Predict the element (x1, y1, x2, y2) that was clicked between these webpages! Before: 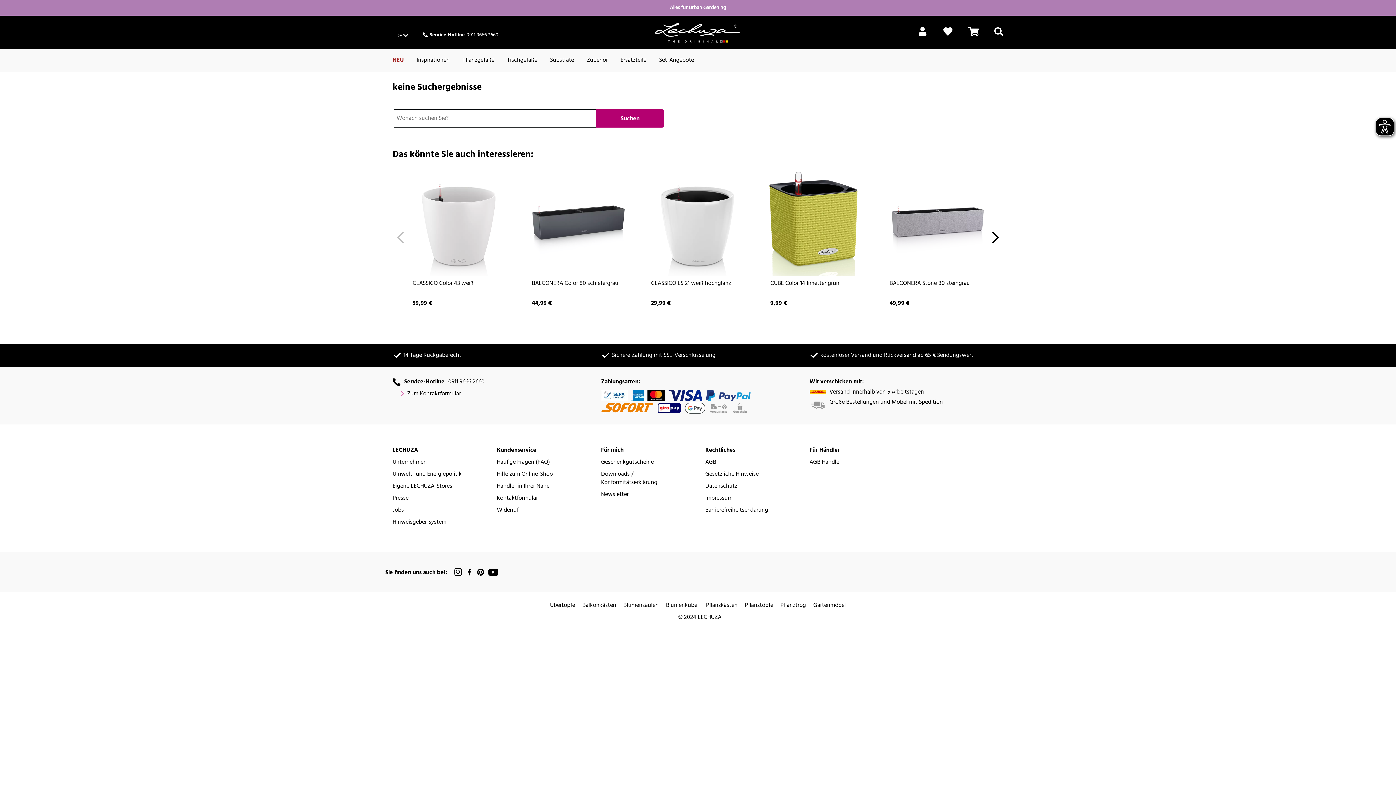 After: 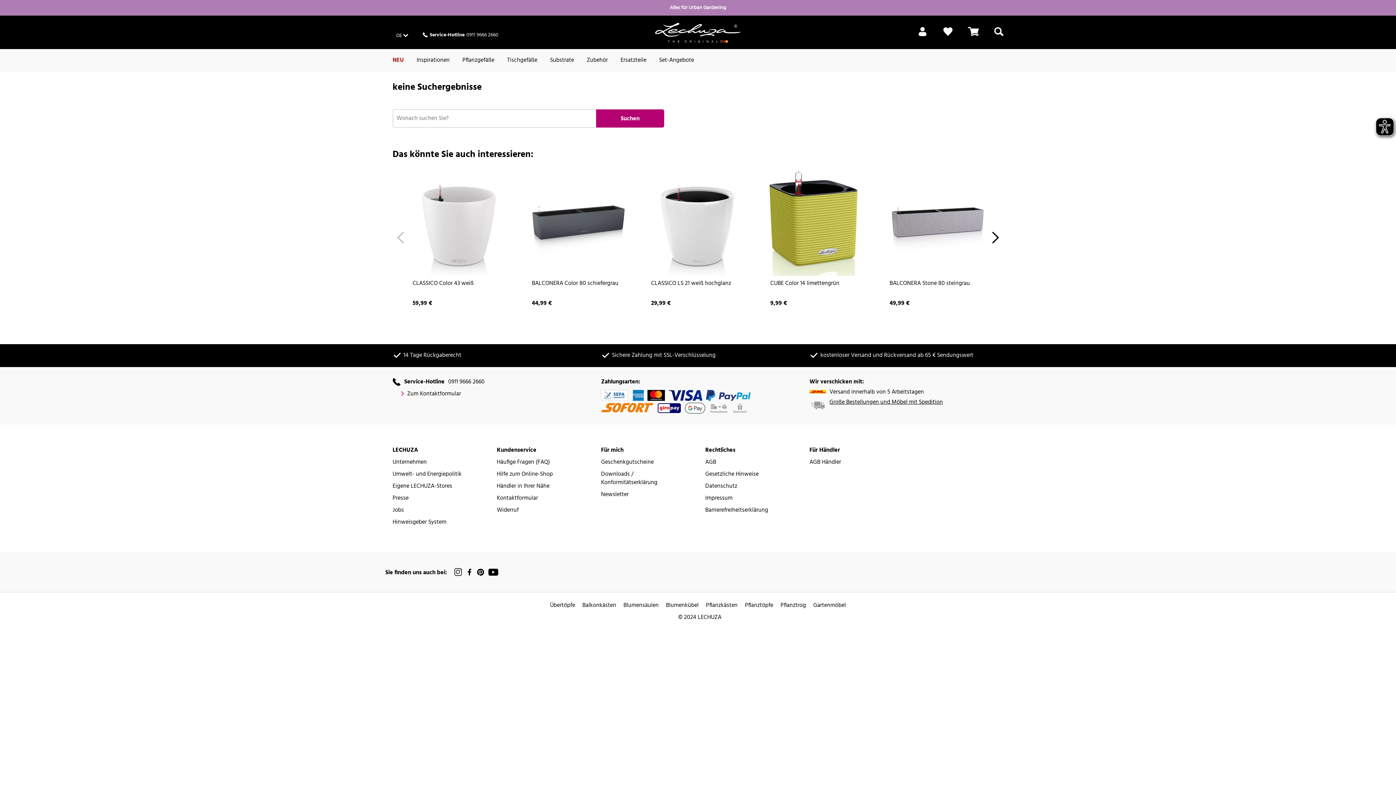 Action: label: Große Bestellungen und Möbel mit Spedition bbox: (829, 398, 943, 407)